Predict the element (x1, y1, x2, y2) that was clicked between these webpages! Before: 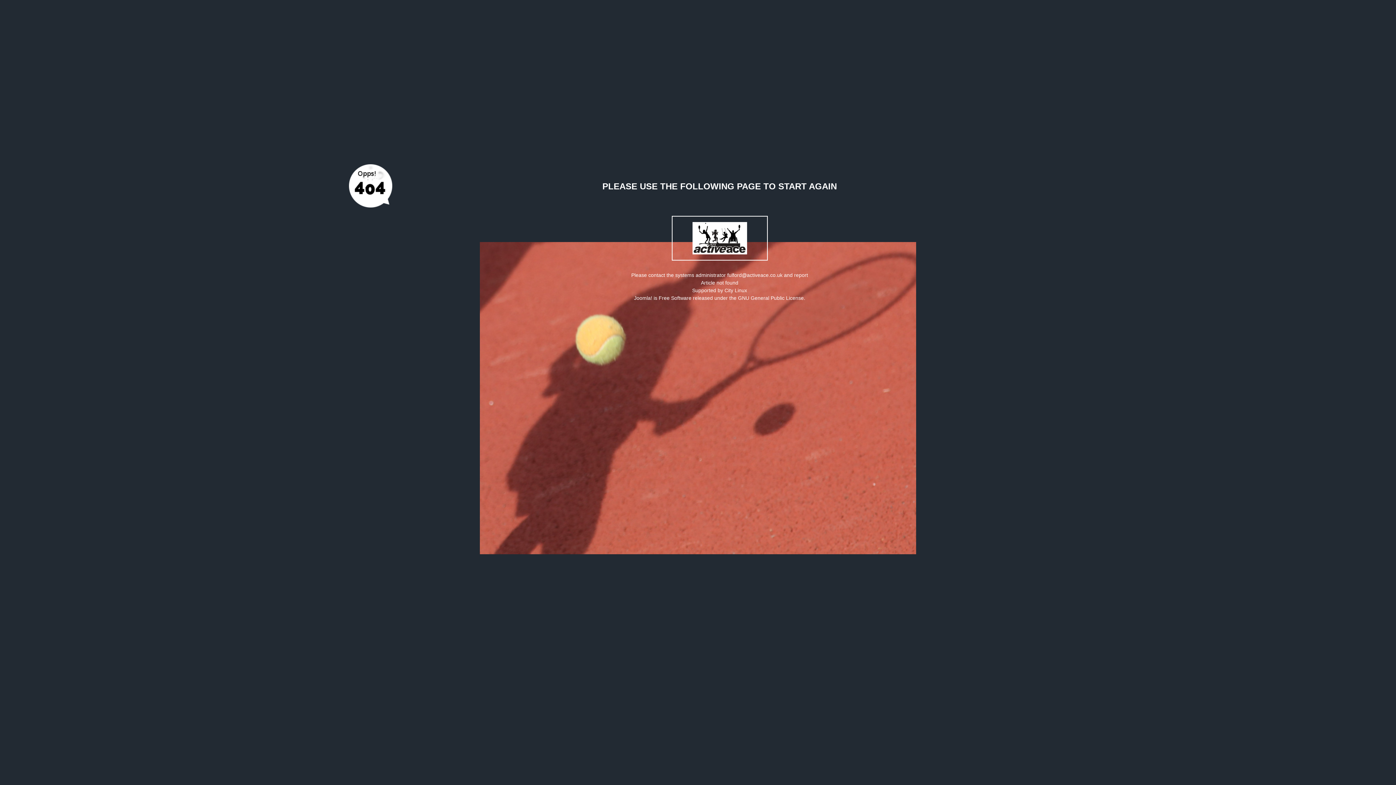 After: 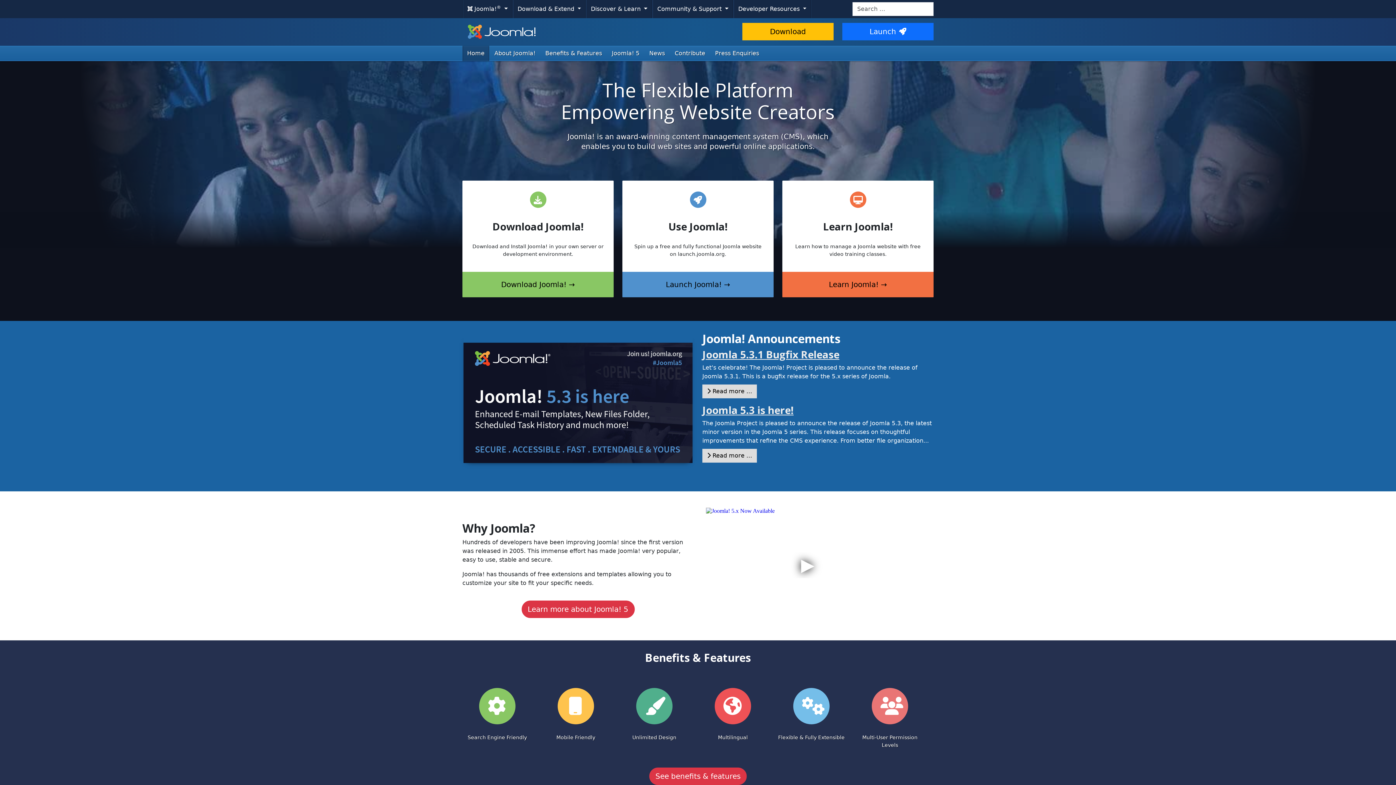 Action: label: Joomla! bbox: (634, 295, 652, 300)